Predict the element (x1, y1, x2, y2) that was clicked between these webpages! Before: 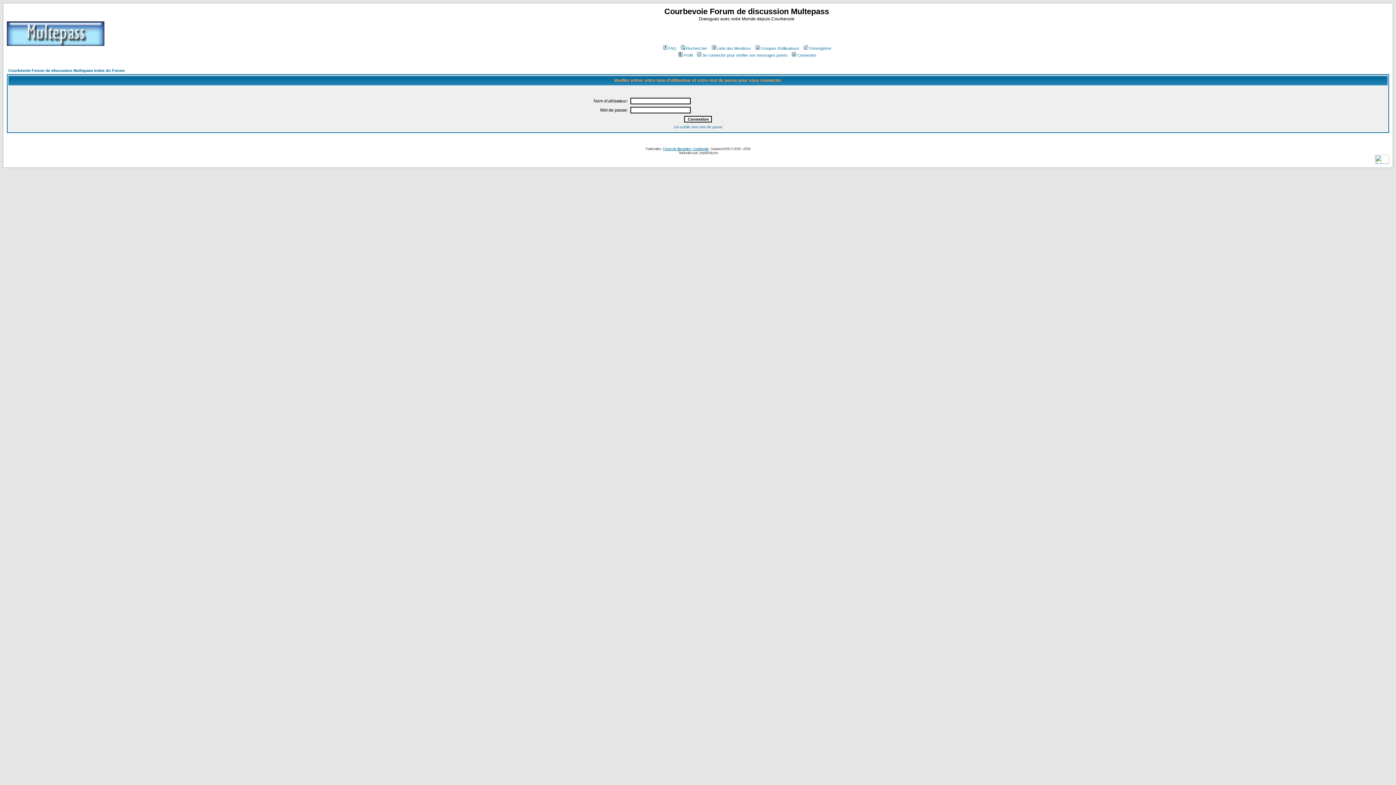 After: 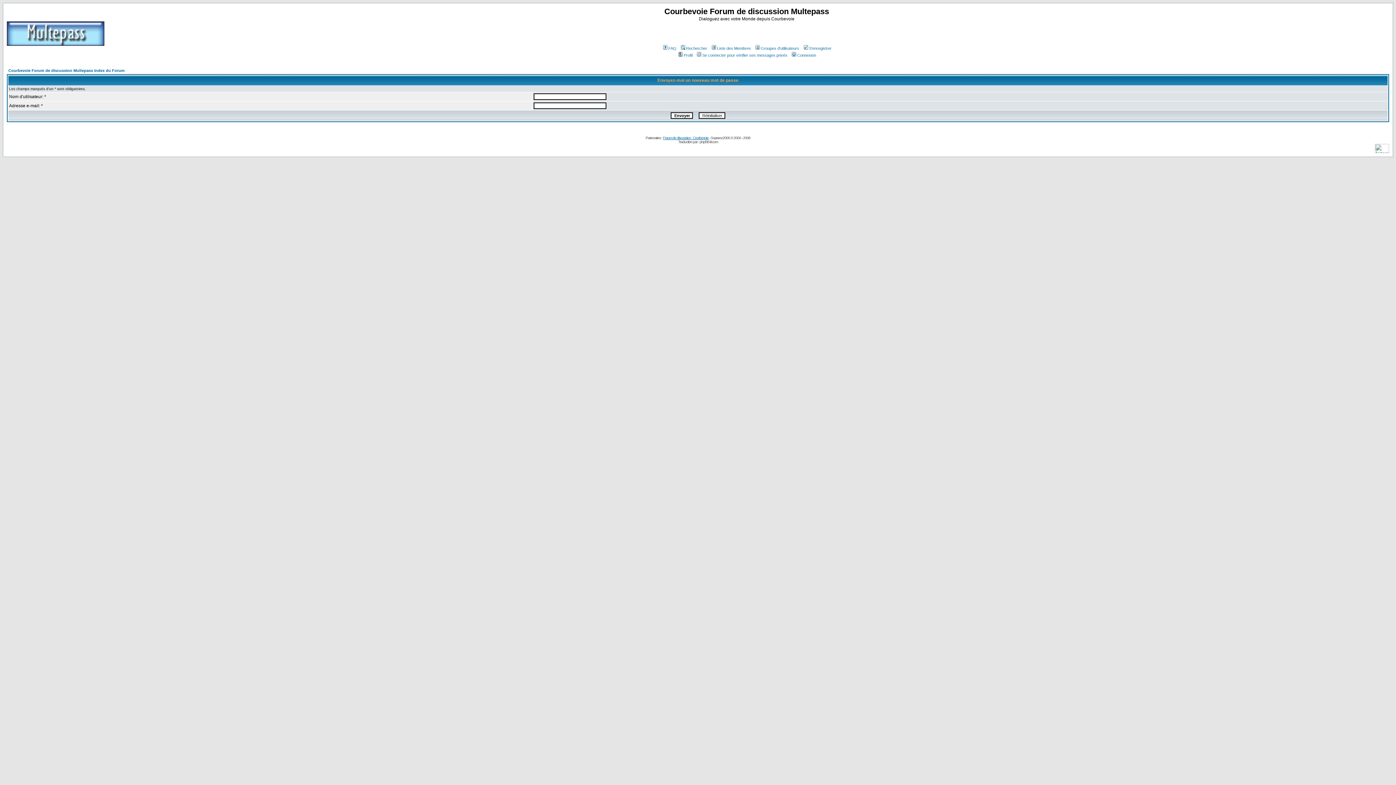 Action: label: J'ai oublié mon mot de passe bbox: (673, 125, 722, 129)